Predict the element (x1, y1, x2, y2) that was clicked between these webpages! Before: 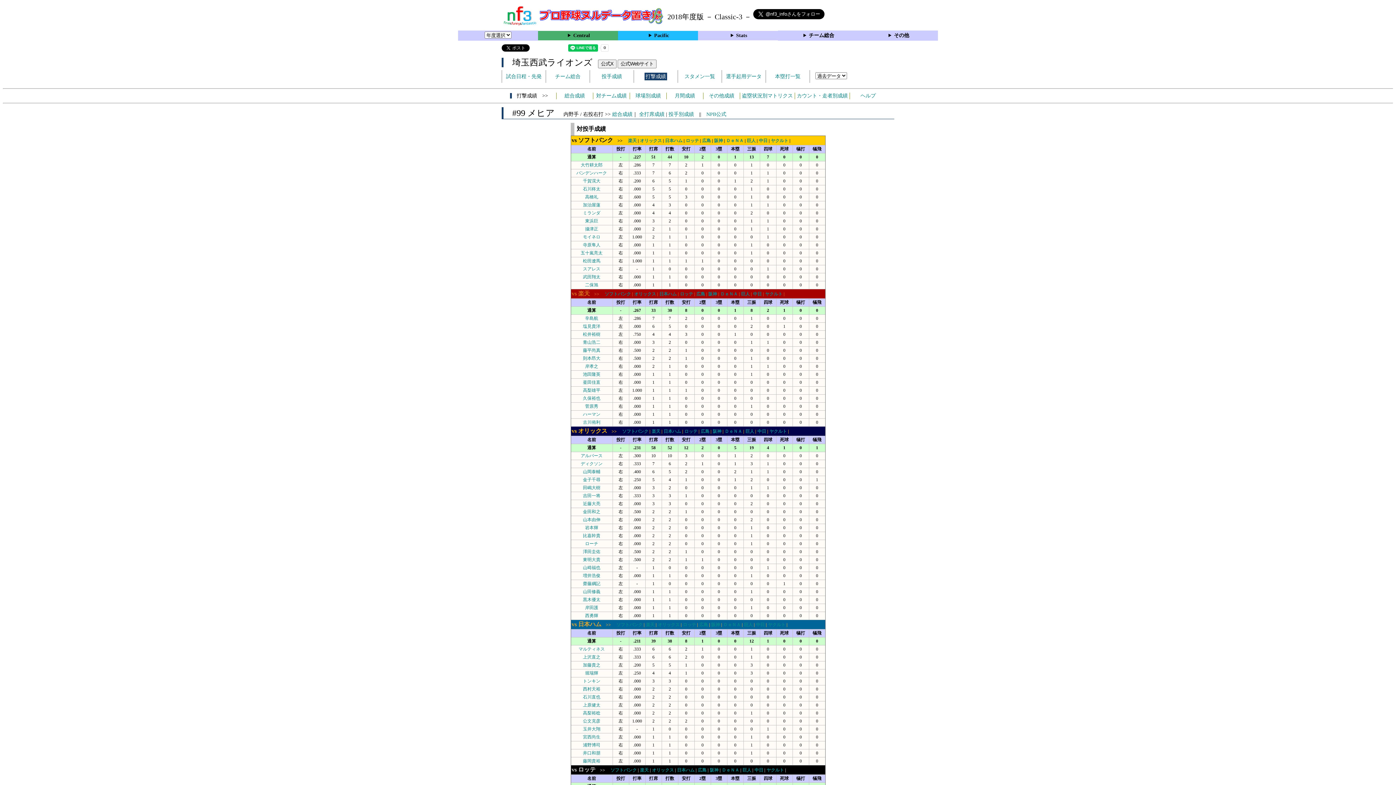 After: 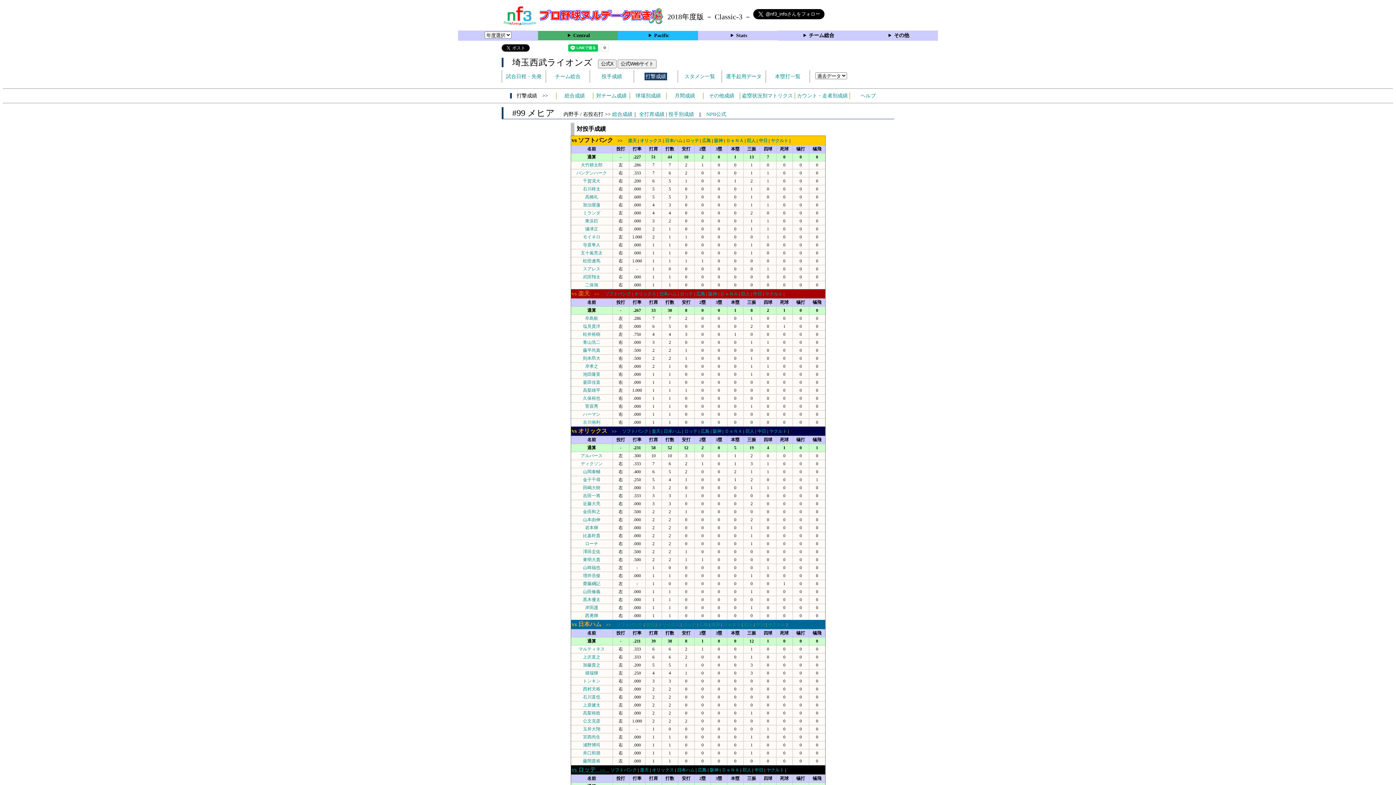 Action: bbox: (571, 768, 609, 773) label: vs ロッテ　>>　